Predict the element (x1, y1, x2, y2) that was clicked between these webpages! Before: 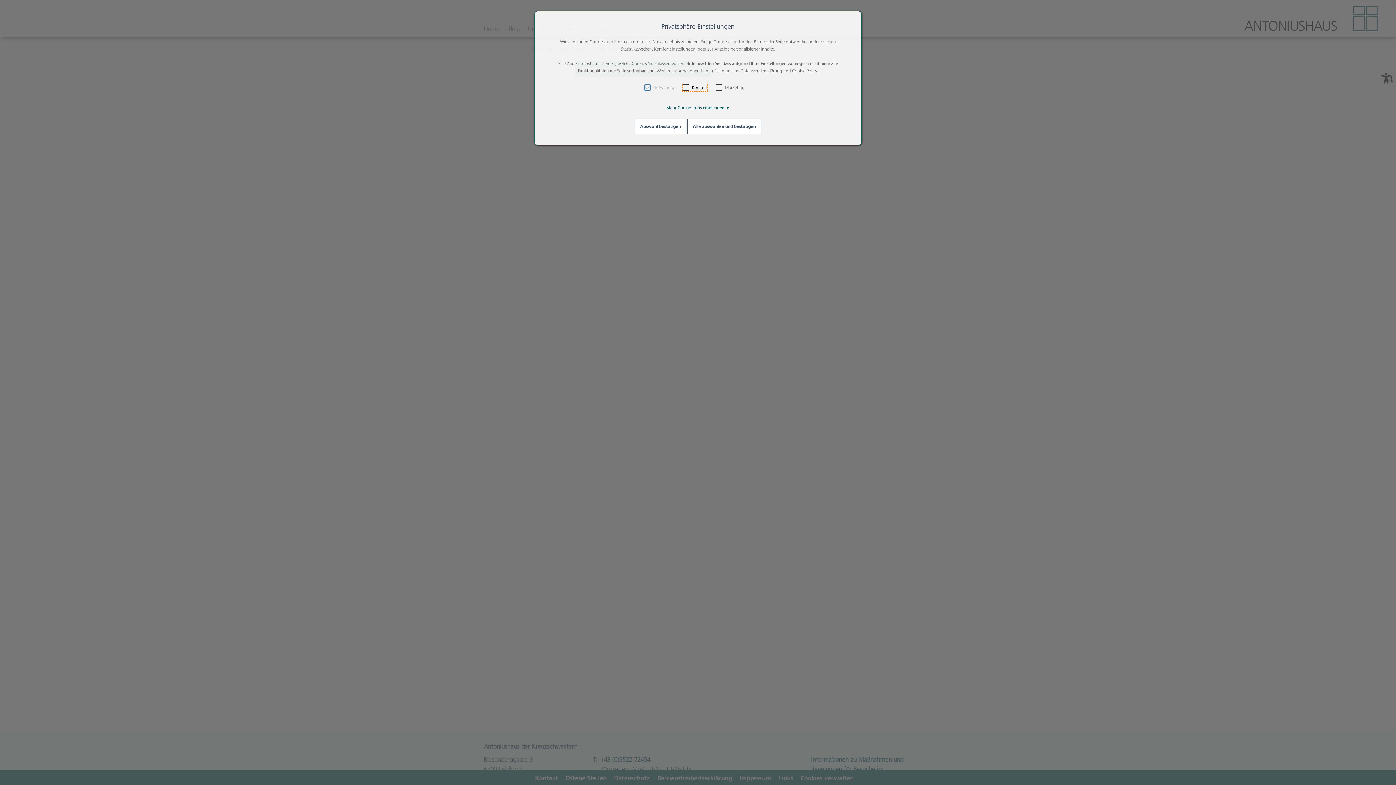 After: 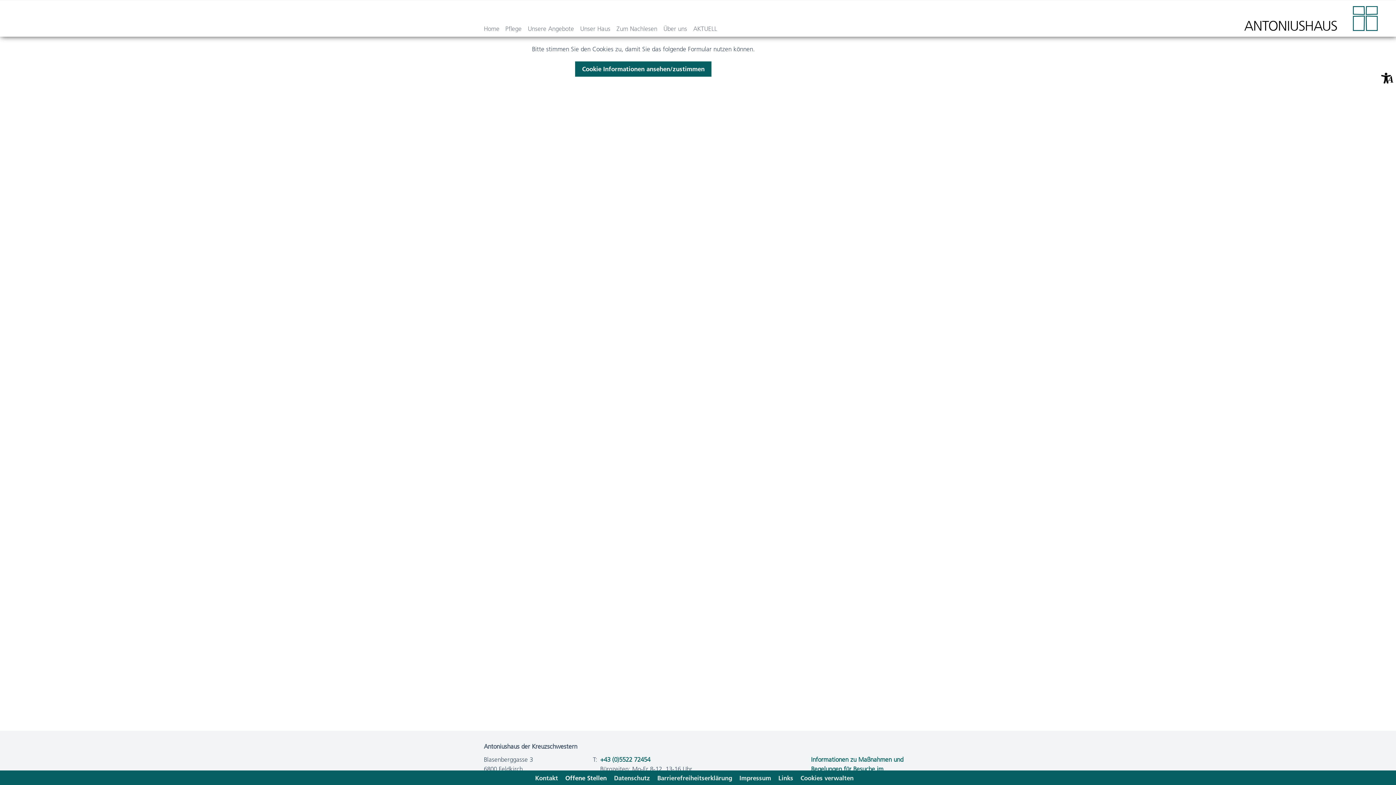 Action: bbox: (687, 118, 761, 134) label: Alle auswählen und bestätigen